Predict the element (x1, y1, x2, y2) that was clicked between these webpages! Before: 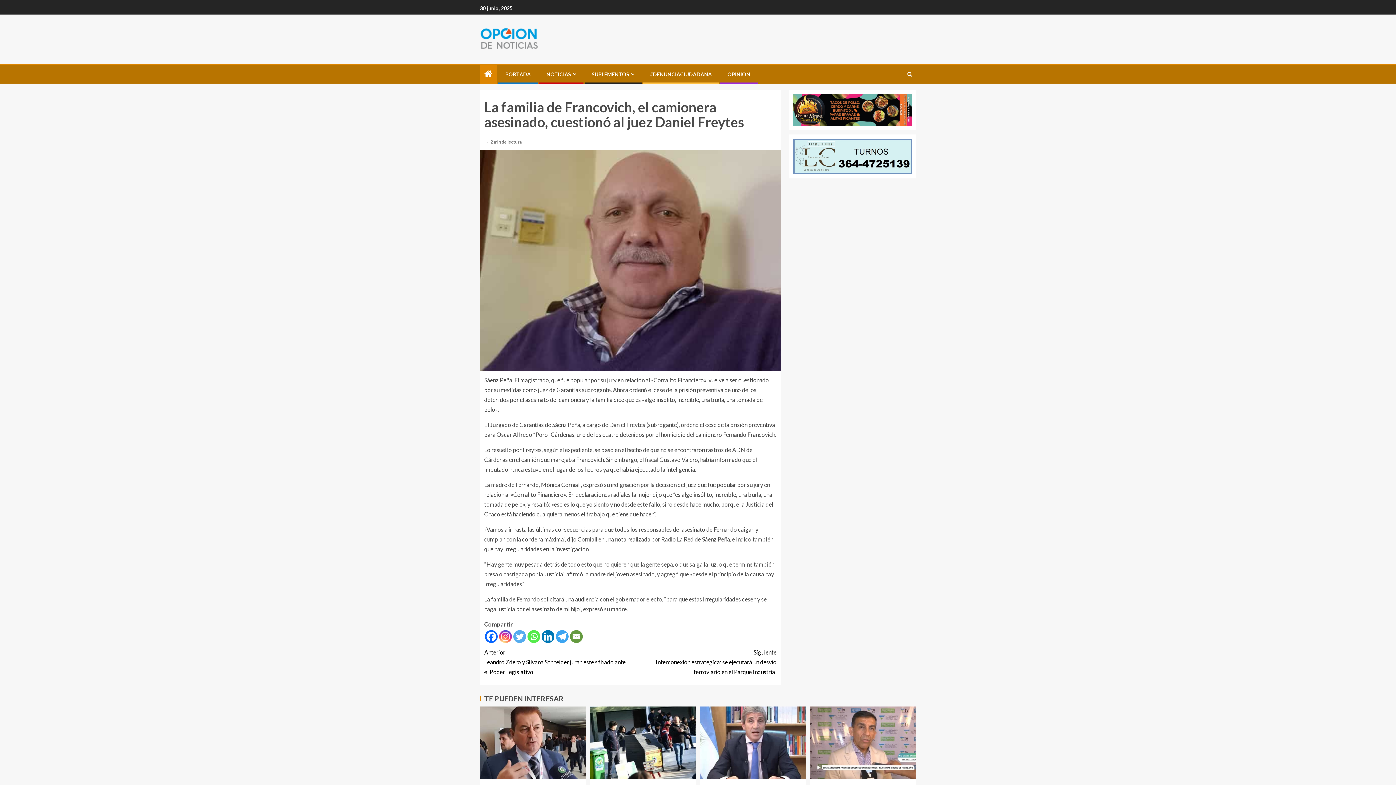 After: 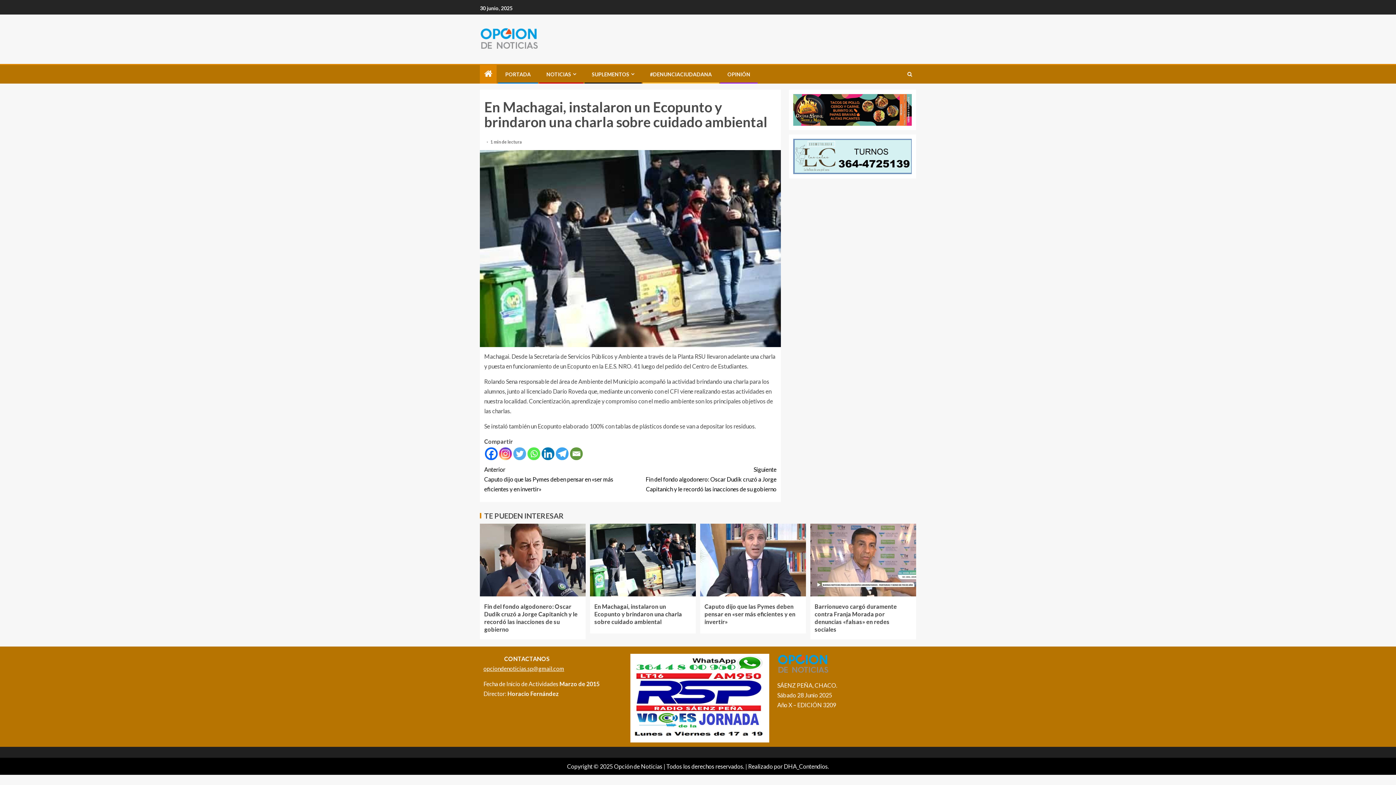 Action: bbox: (590, 707, 696, 779) label: En Machagai, instalaron un Ecopunto y brindaron una charla sobre cuidado ambiental